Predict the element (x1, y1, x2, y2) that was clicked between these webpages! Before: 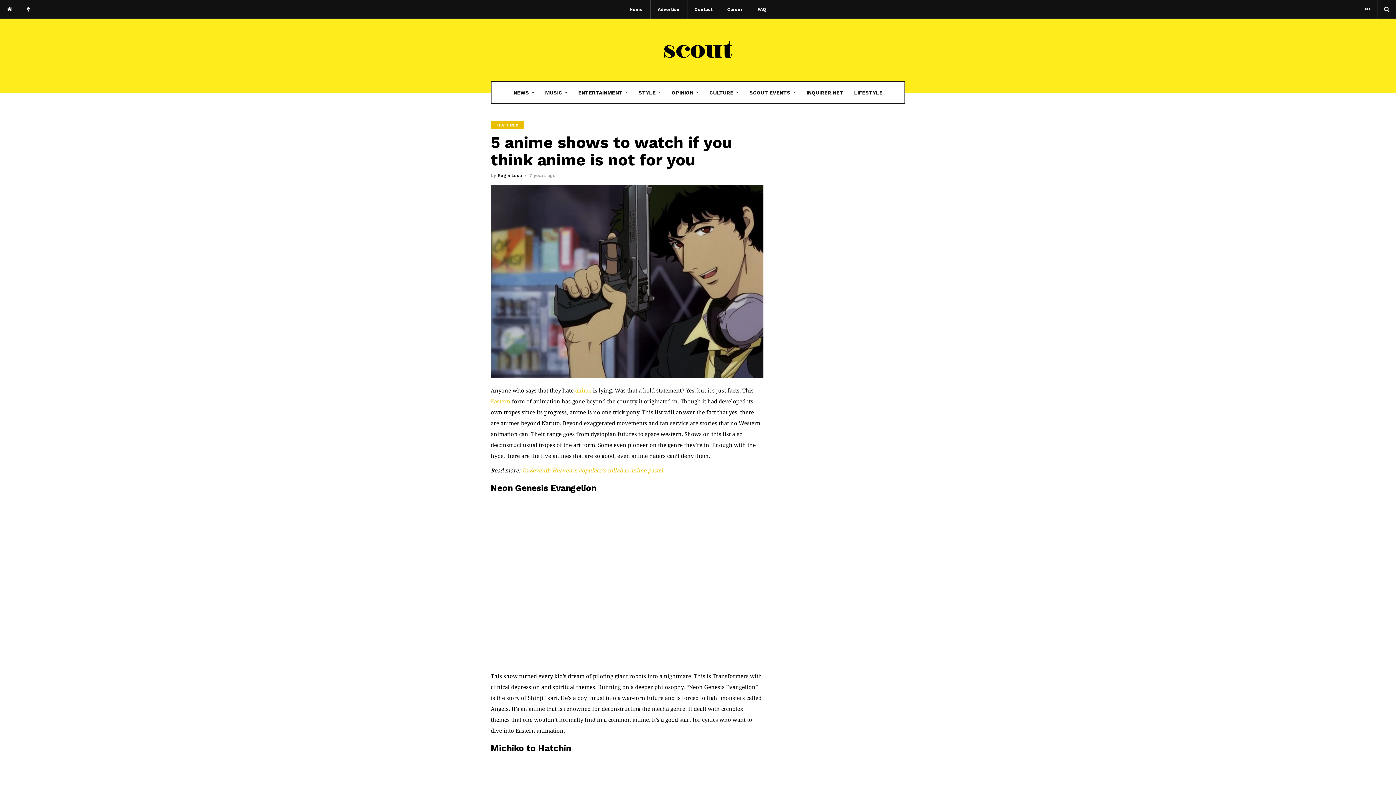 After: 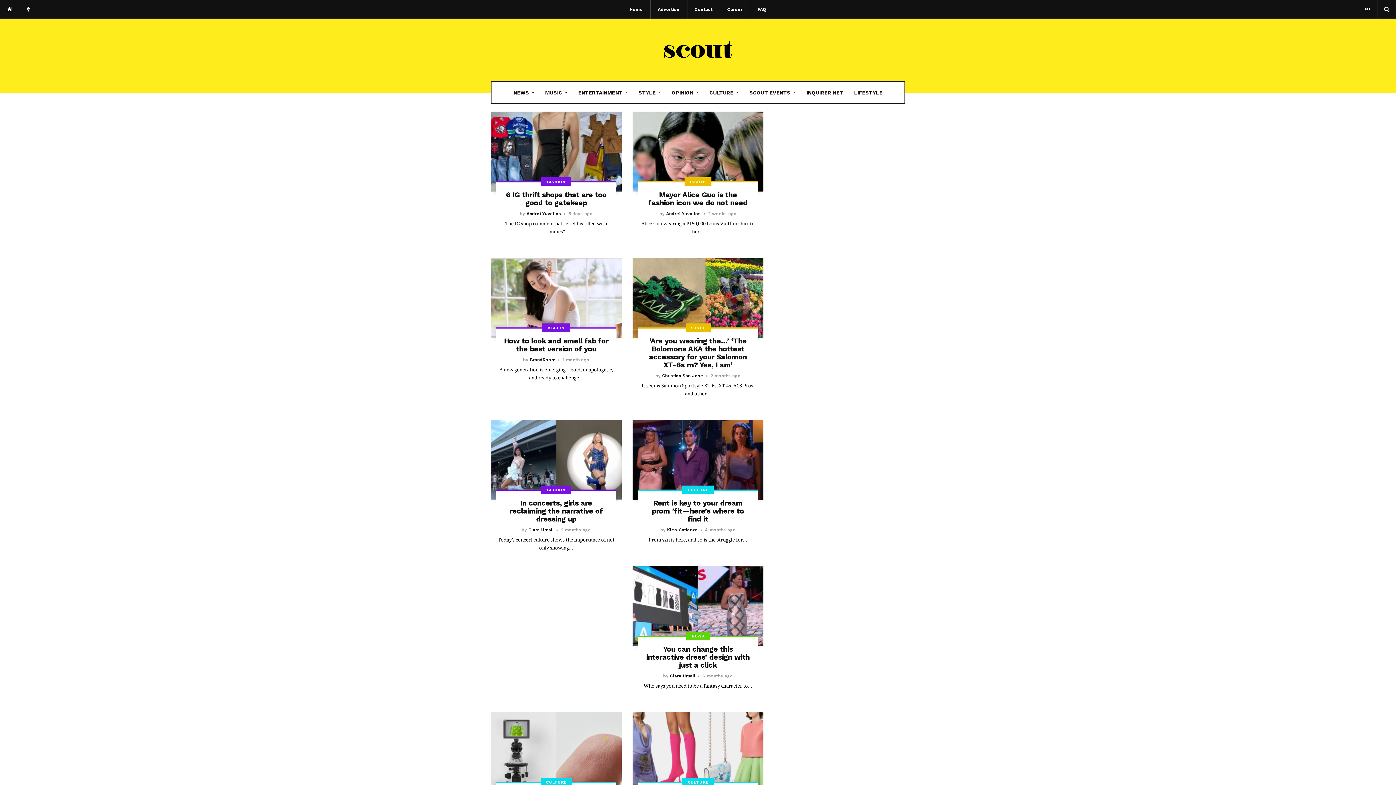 Action: bbox: (633, 81, 666, 103) label: STYLE